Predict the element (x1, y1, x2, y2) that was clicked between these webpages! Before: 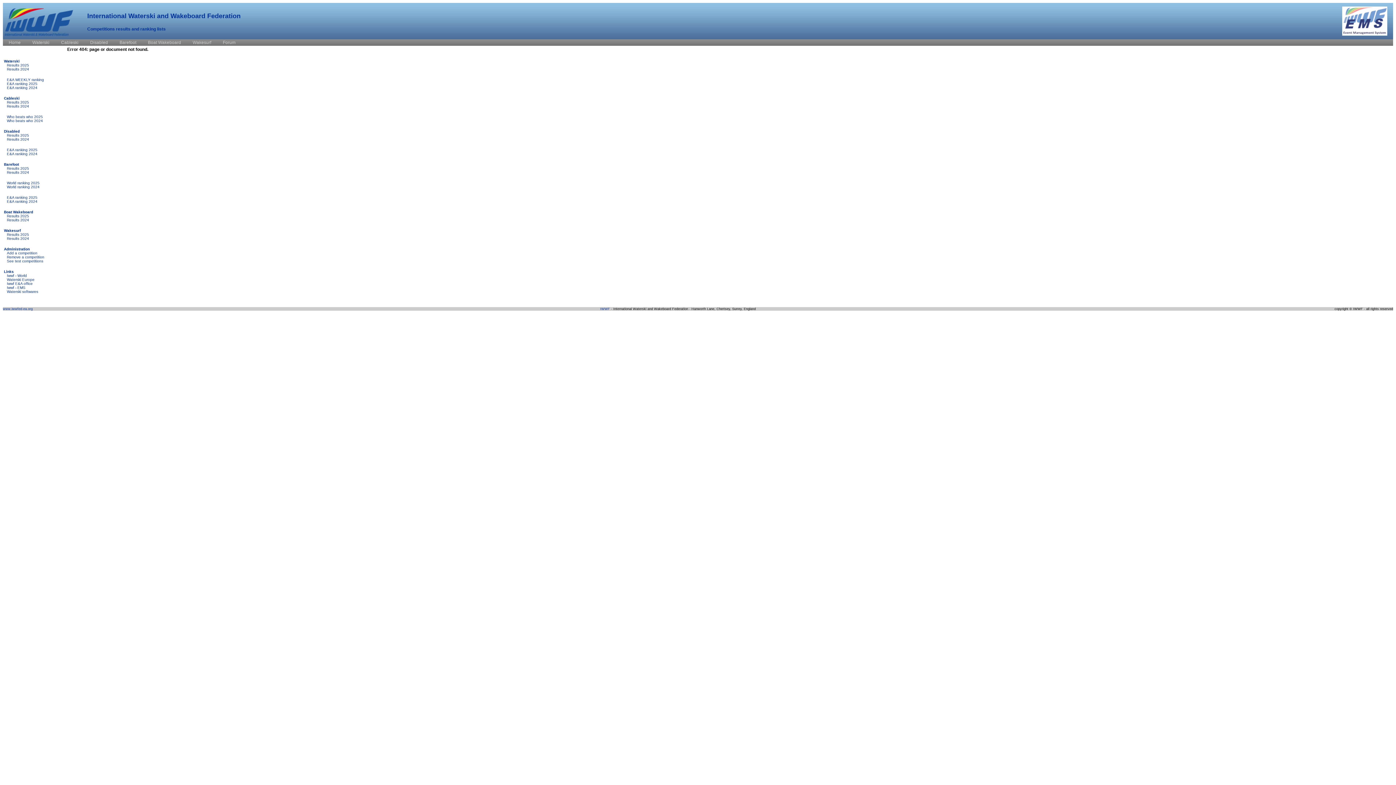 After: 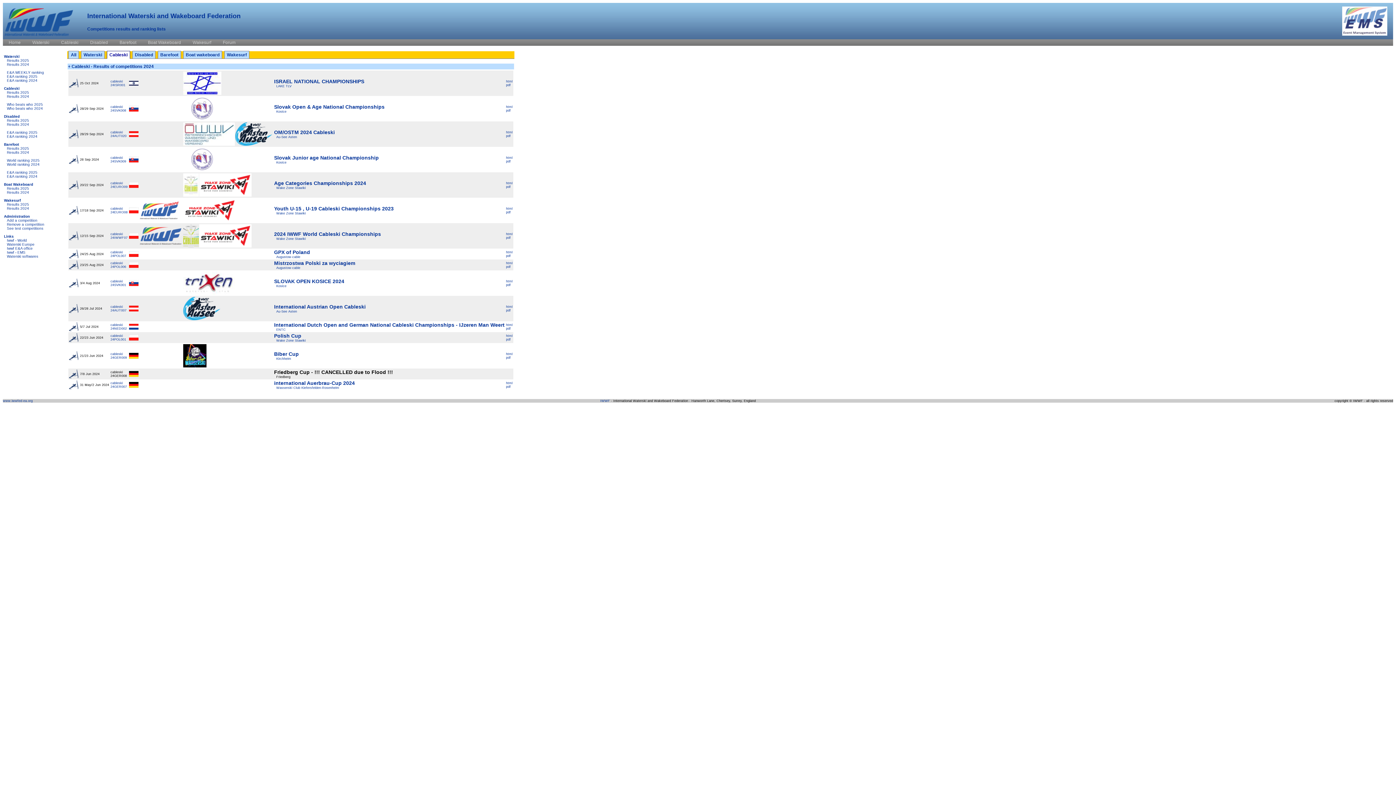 Action: bbox: (4, 104, 29, 108) label: Results 2024